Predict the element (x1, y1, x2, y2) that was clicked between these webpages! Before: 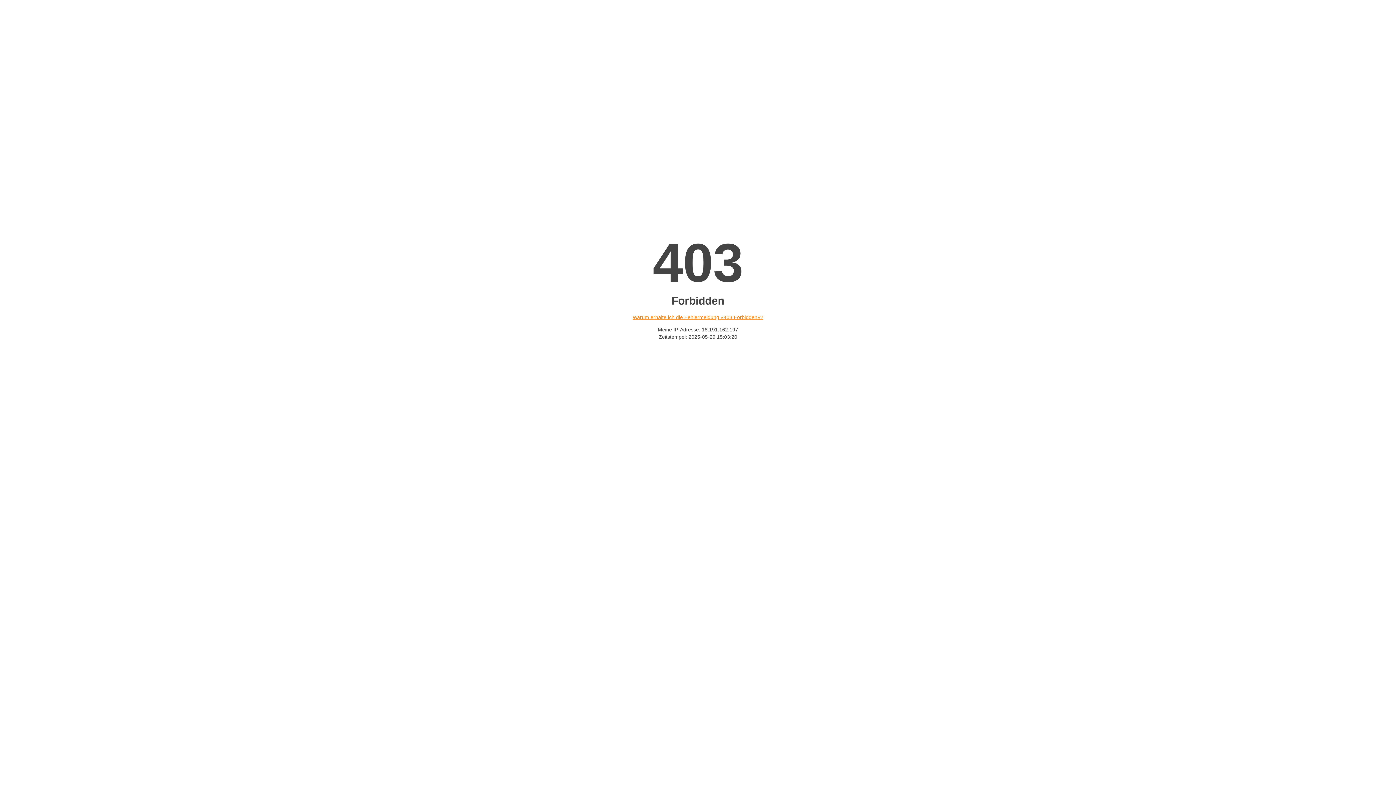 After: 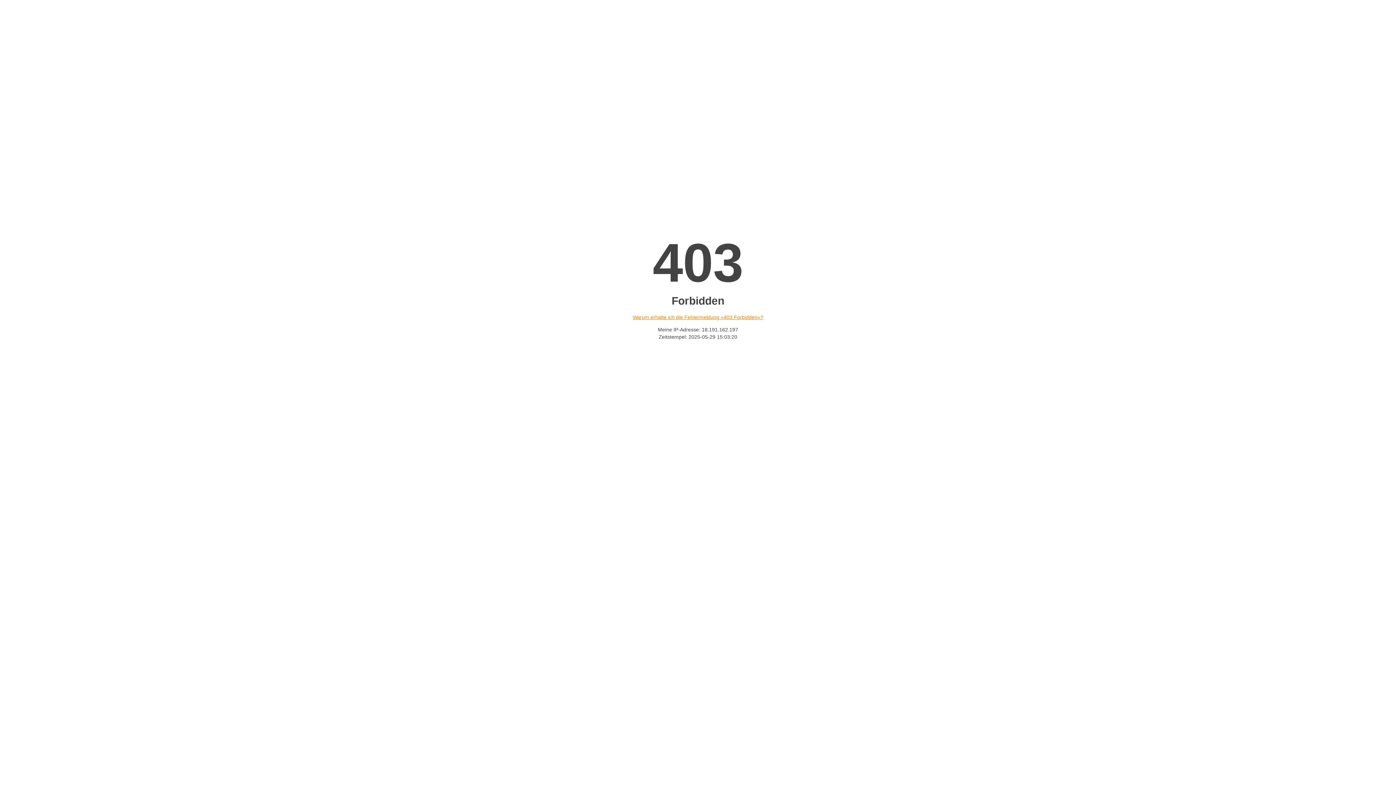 Action: label: Warum erhalte ich die Fehlermeldung «403 Forbidden»? bbox: (632, 314, 763, 320)